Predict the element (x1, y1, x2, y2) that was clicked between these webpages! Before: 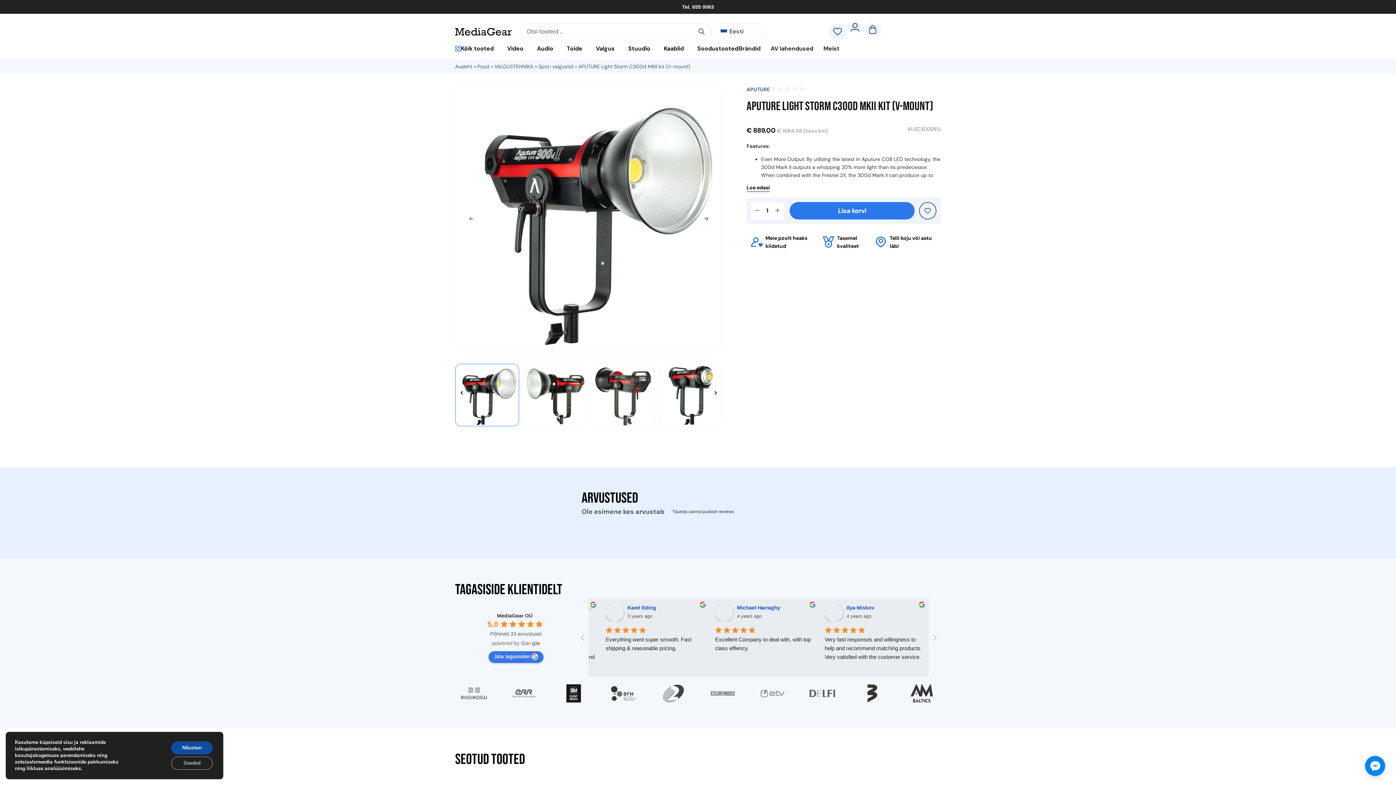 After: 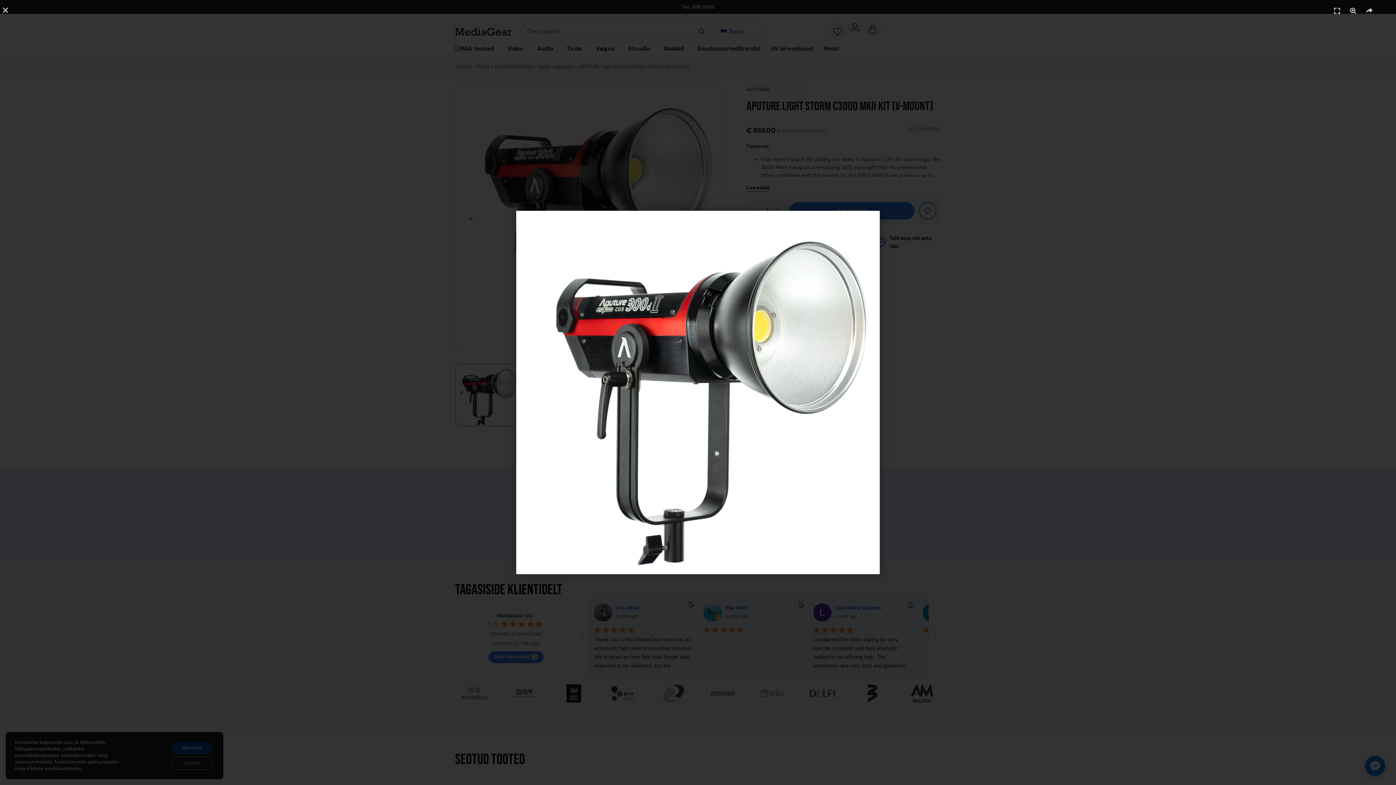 Action: bbox: (455, 85, 722, 352)